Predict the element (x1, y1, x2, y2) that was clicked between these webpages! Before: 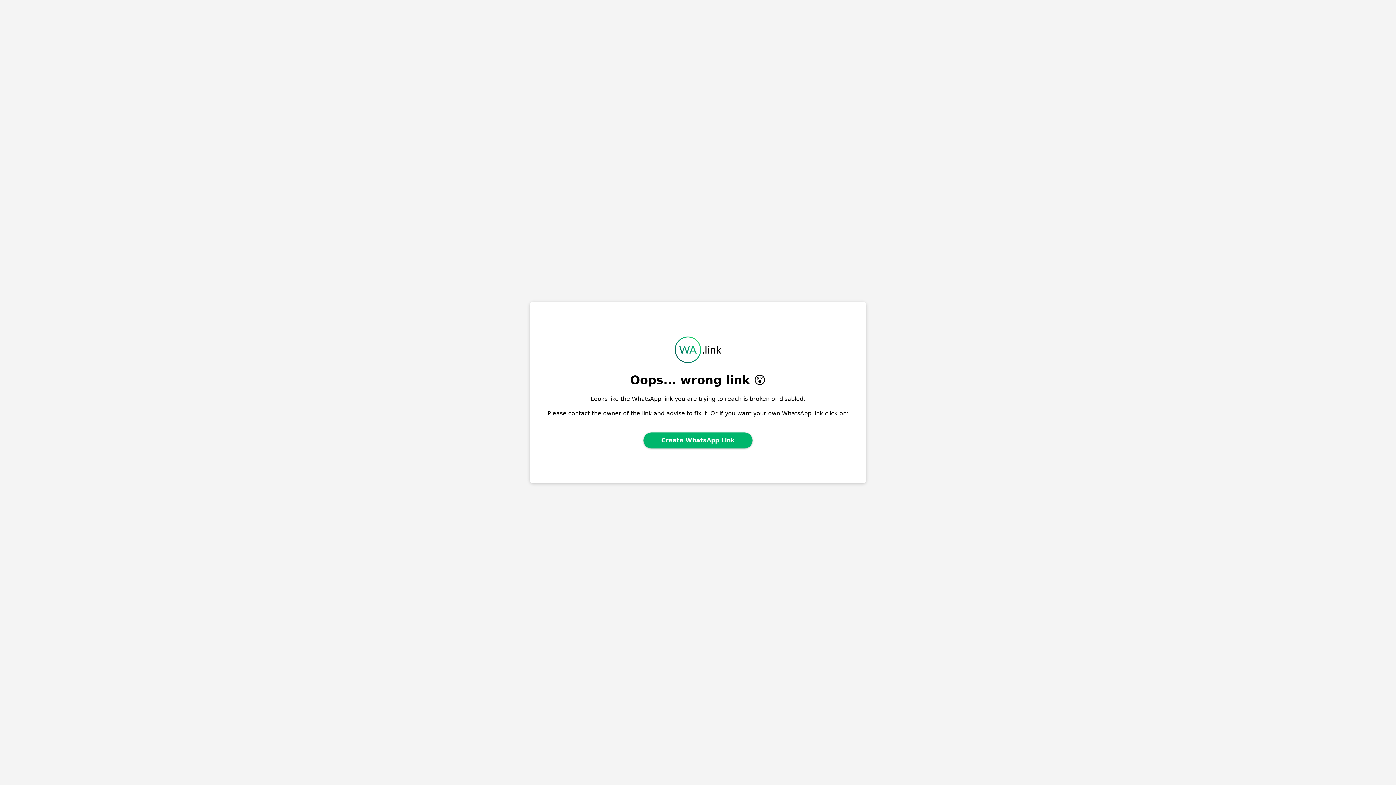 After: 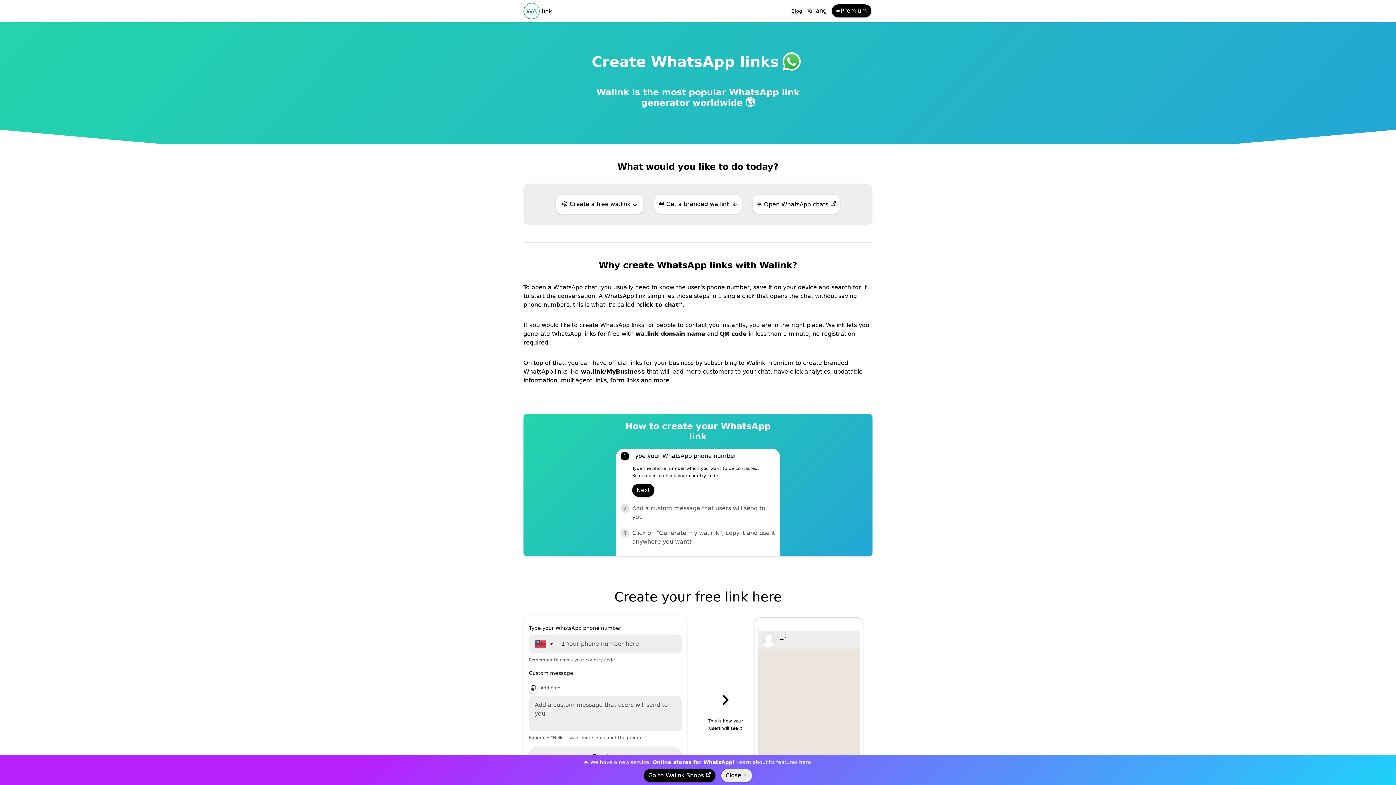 Action: label: Create WhatsApp Link bbox: (643, 432, 752, 448)